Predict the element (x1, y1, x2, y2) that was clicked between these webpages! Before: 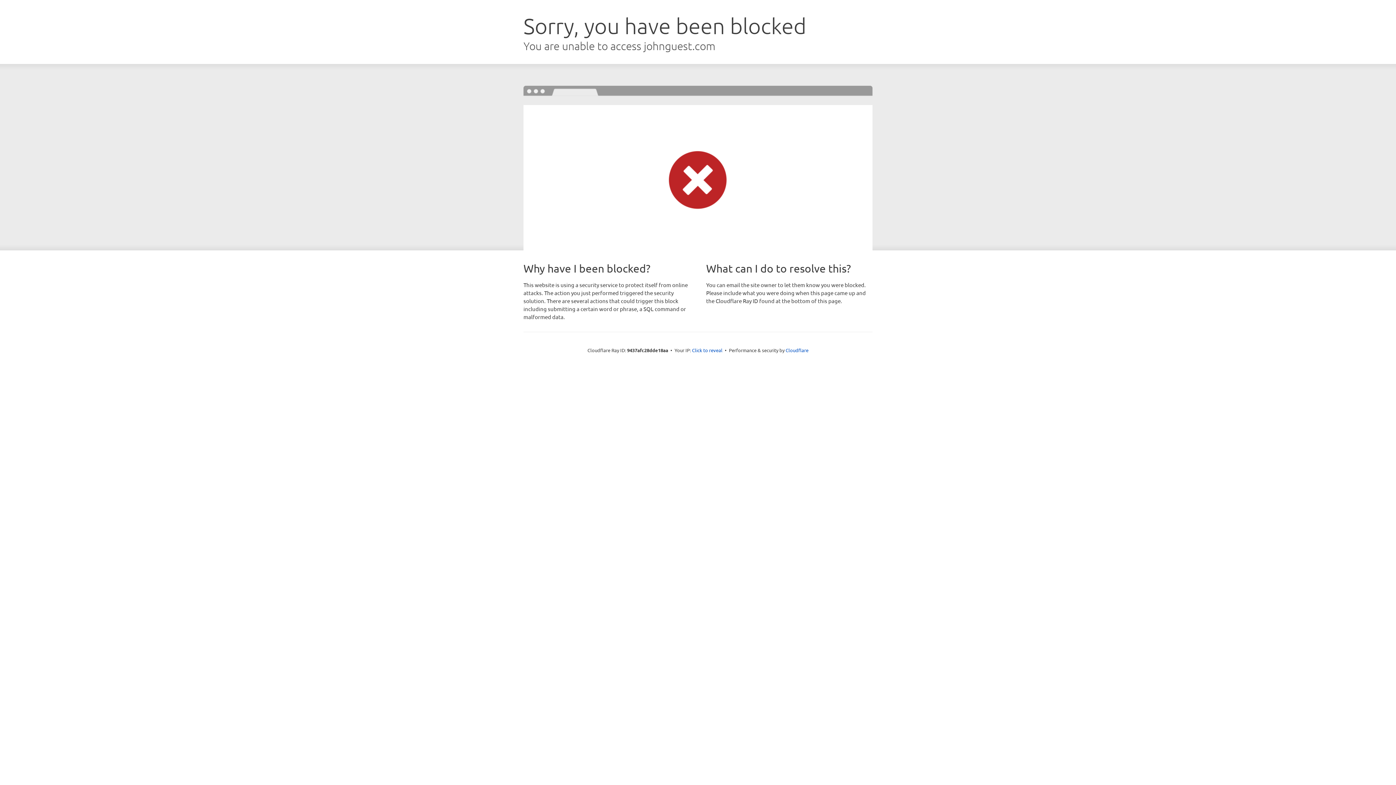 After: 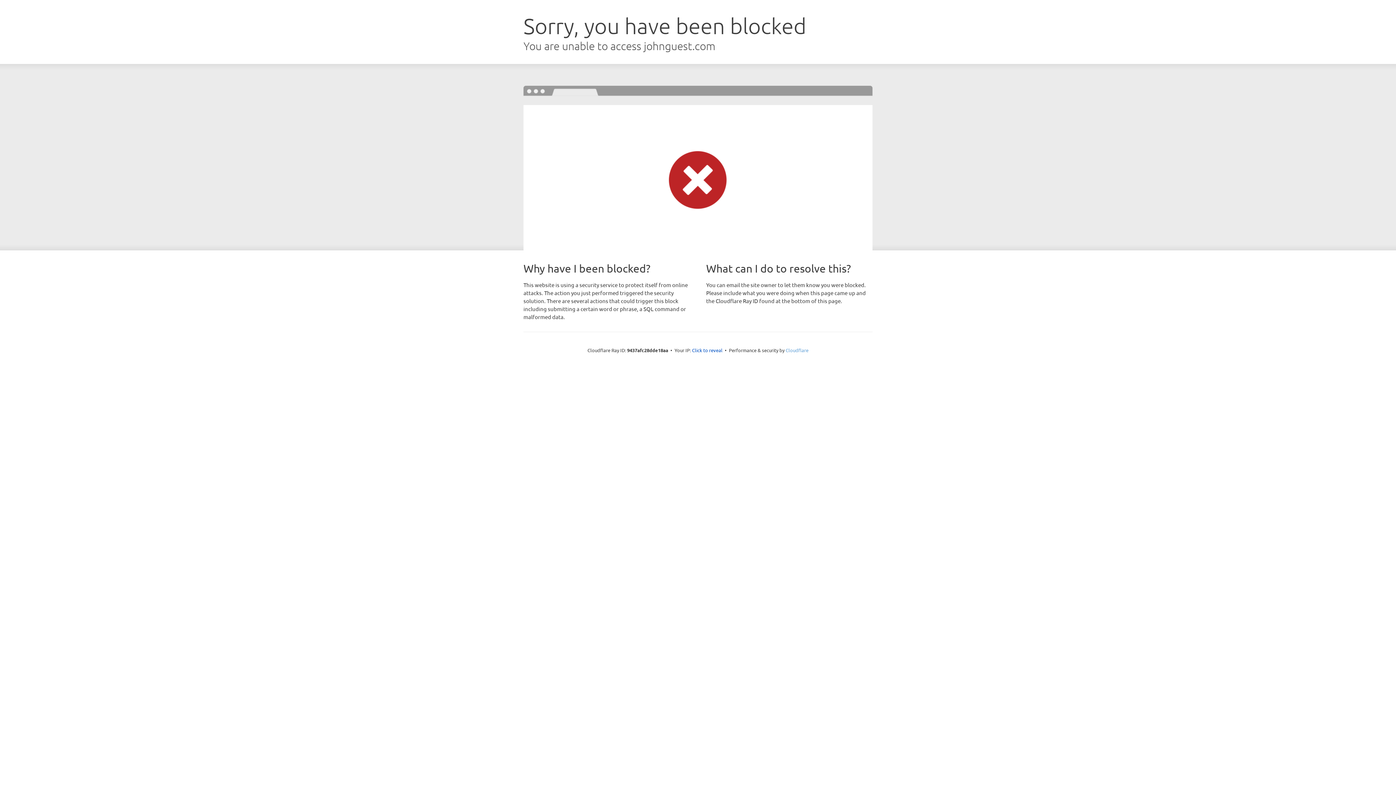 Action: label: Cloudflare bbox: (785, 347, 808, 353)